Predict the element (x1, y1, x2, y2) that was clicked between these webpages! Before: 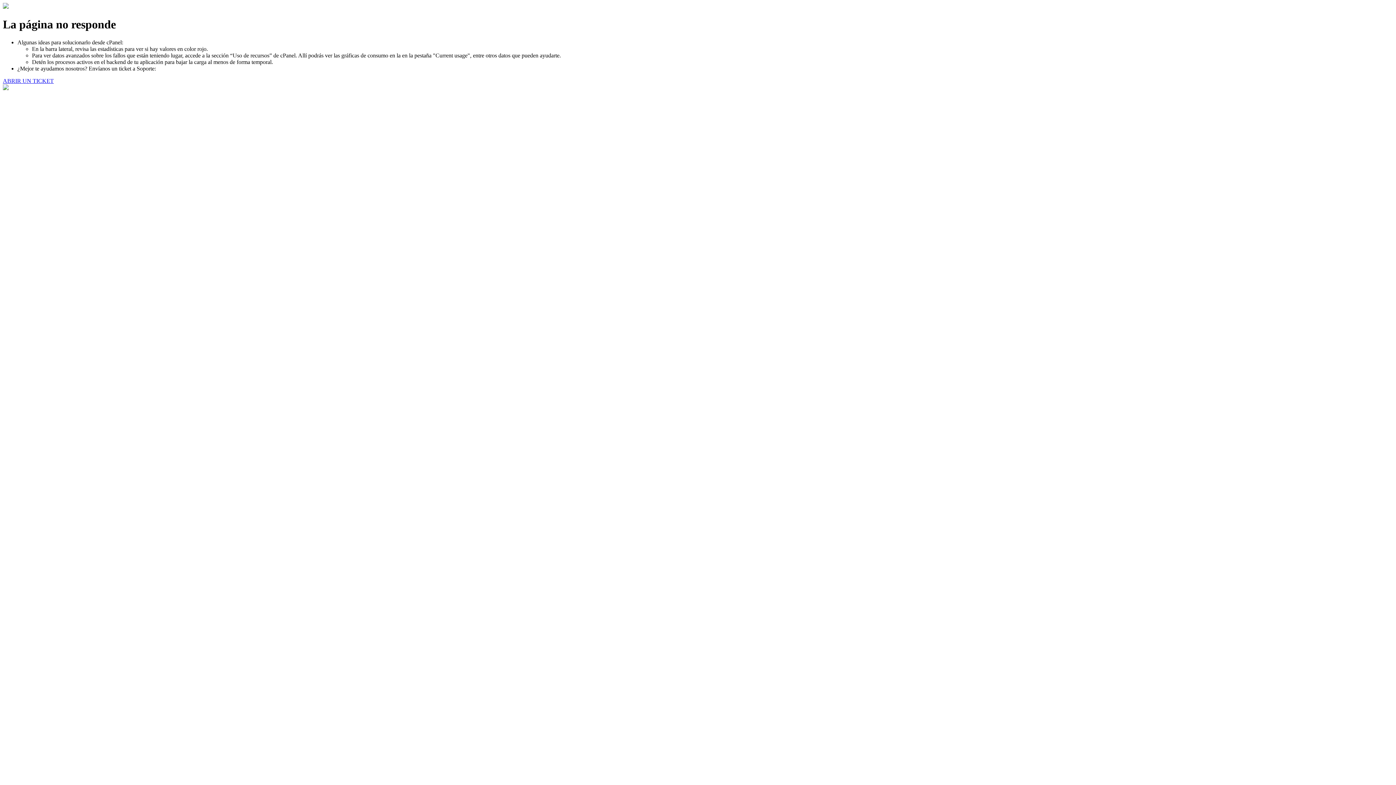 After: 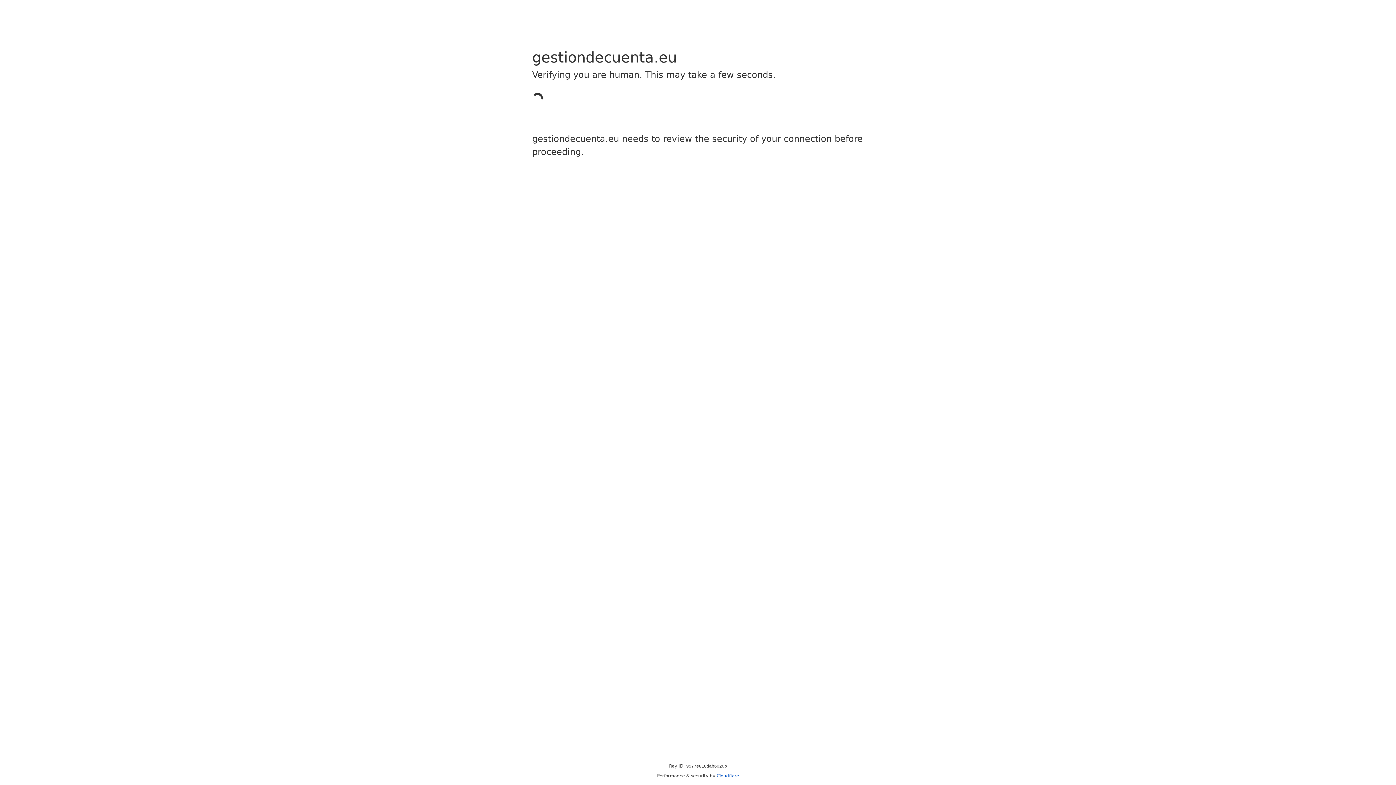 Action: label: ABRIR UN TICKET bbox: (2, 77, 53, 83)